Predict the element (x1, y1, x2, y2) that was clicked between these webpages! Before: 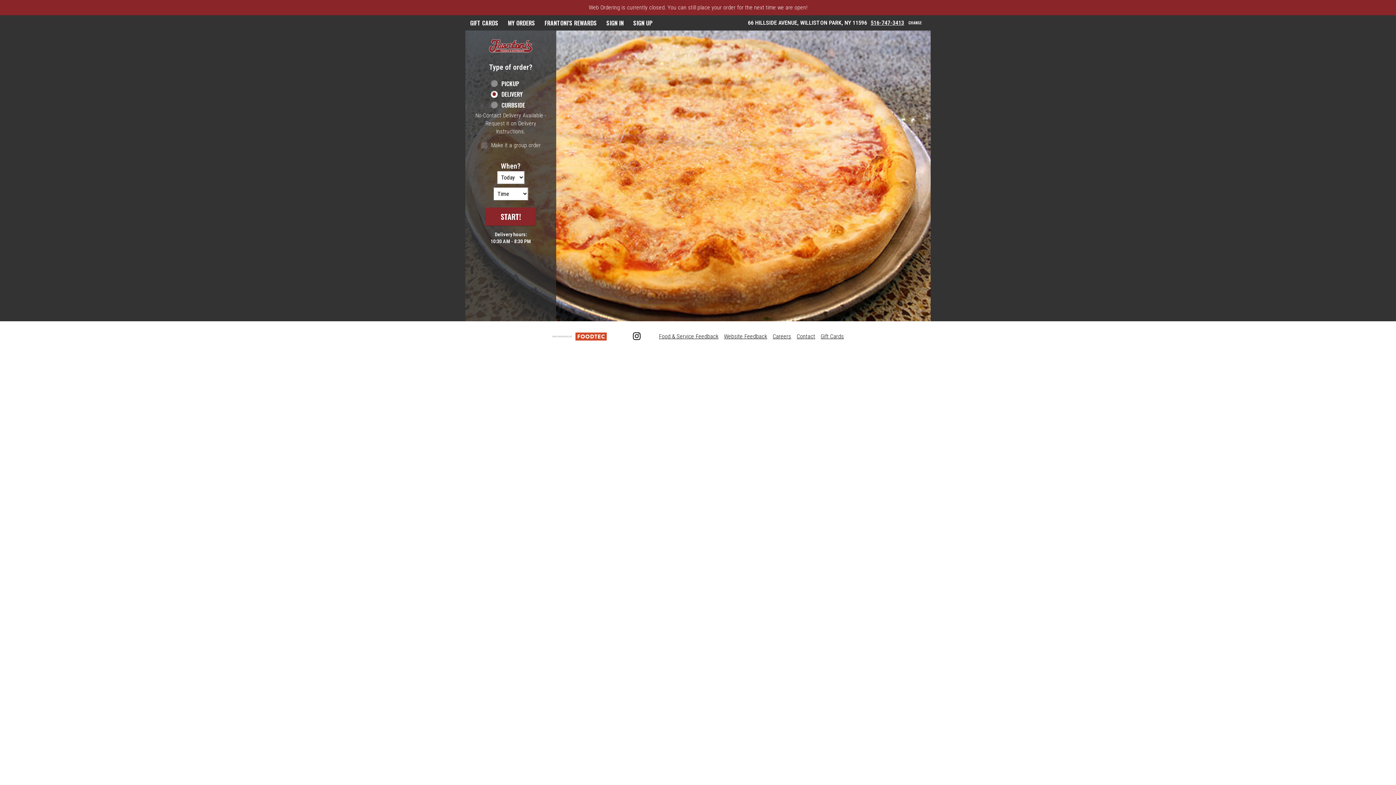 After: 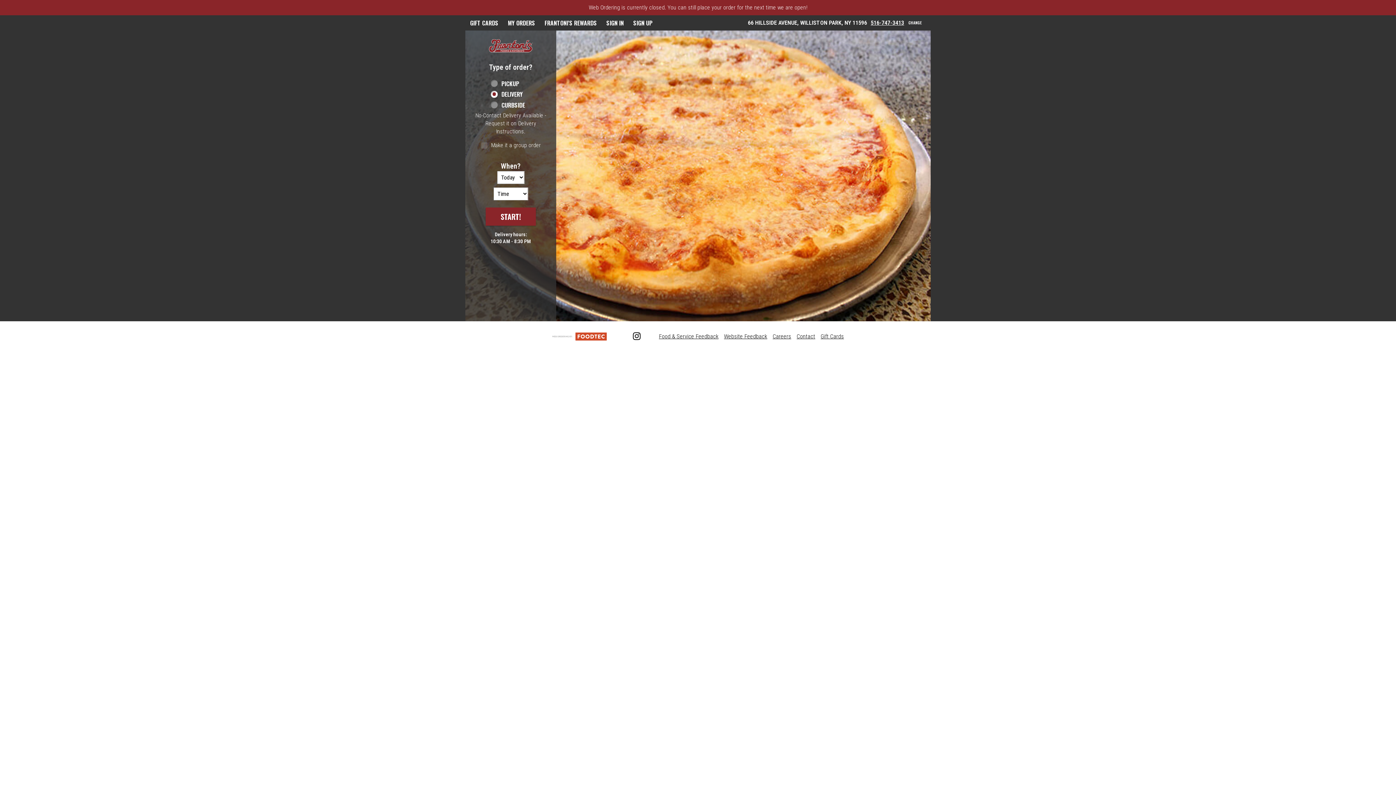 Action: label: Powered by FoodTec Solutions (opens in a new tab) bbox: (552, 332, 606, 339)